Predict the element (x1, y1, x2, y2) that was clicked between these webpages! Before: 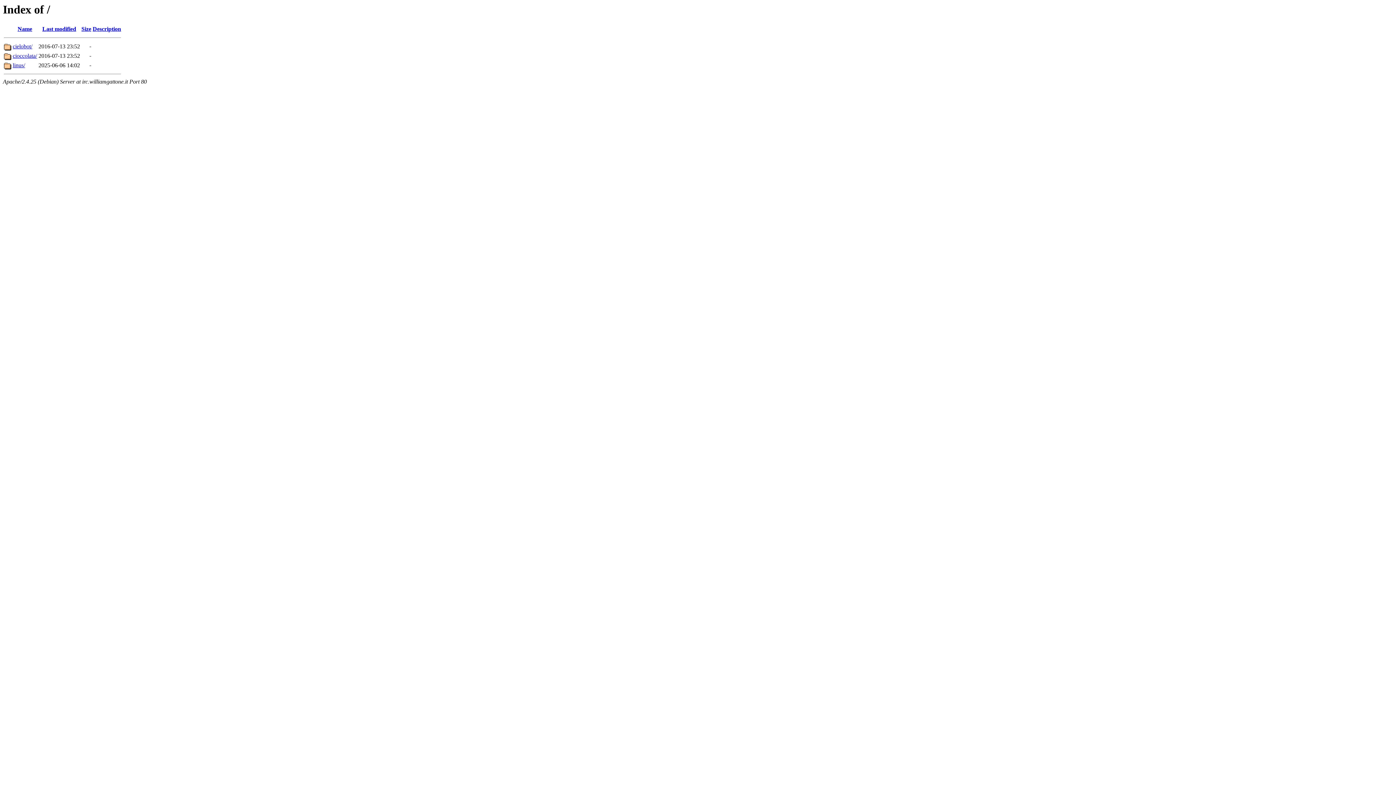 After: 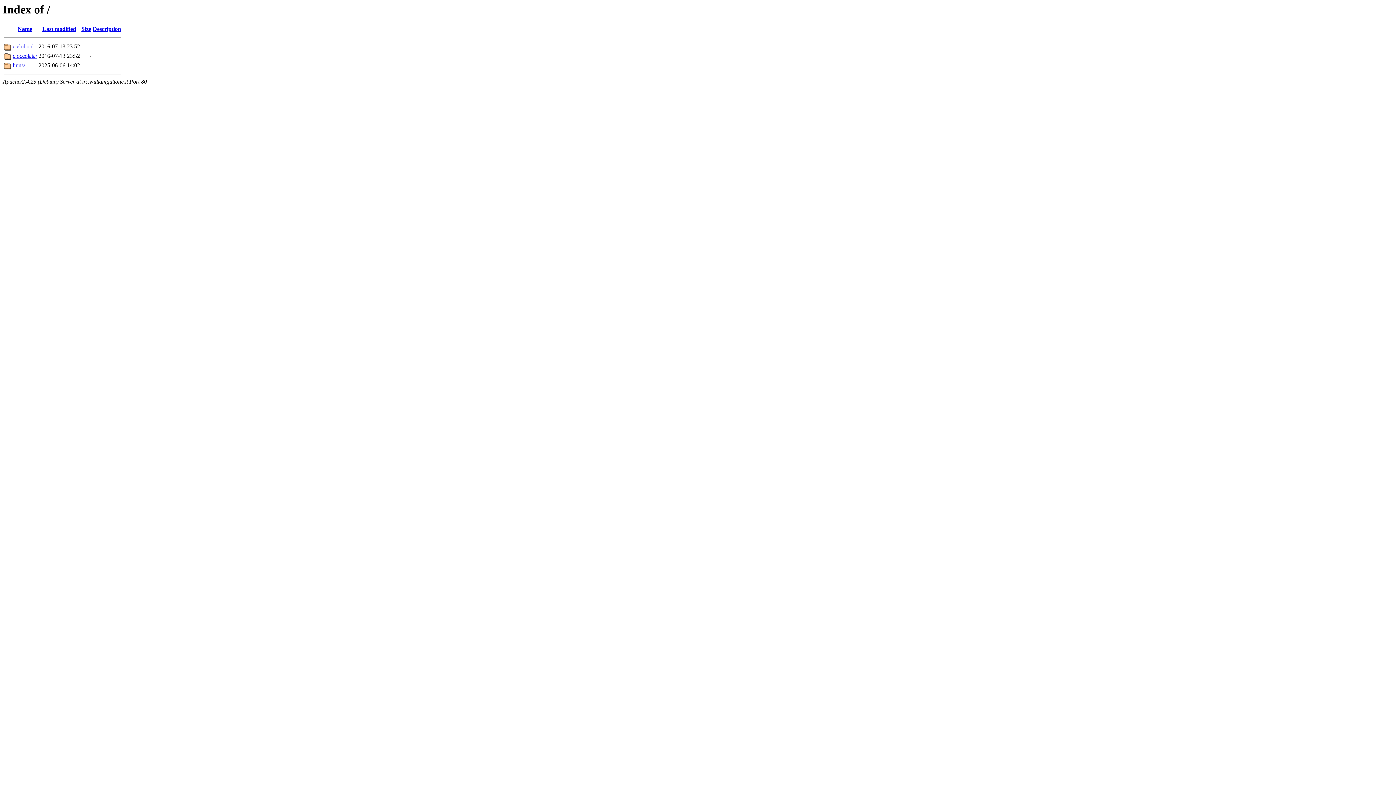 Action: label: Description bbox: (92, 25, 121, 32)